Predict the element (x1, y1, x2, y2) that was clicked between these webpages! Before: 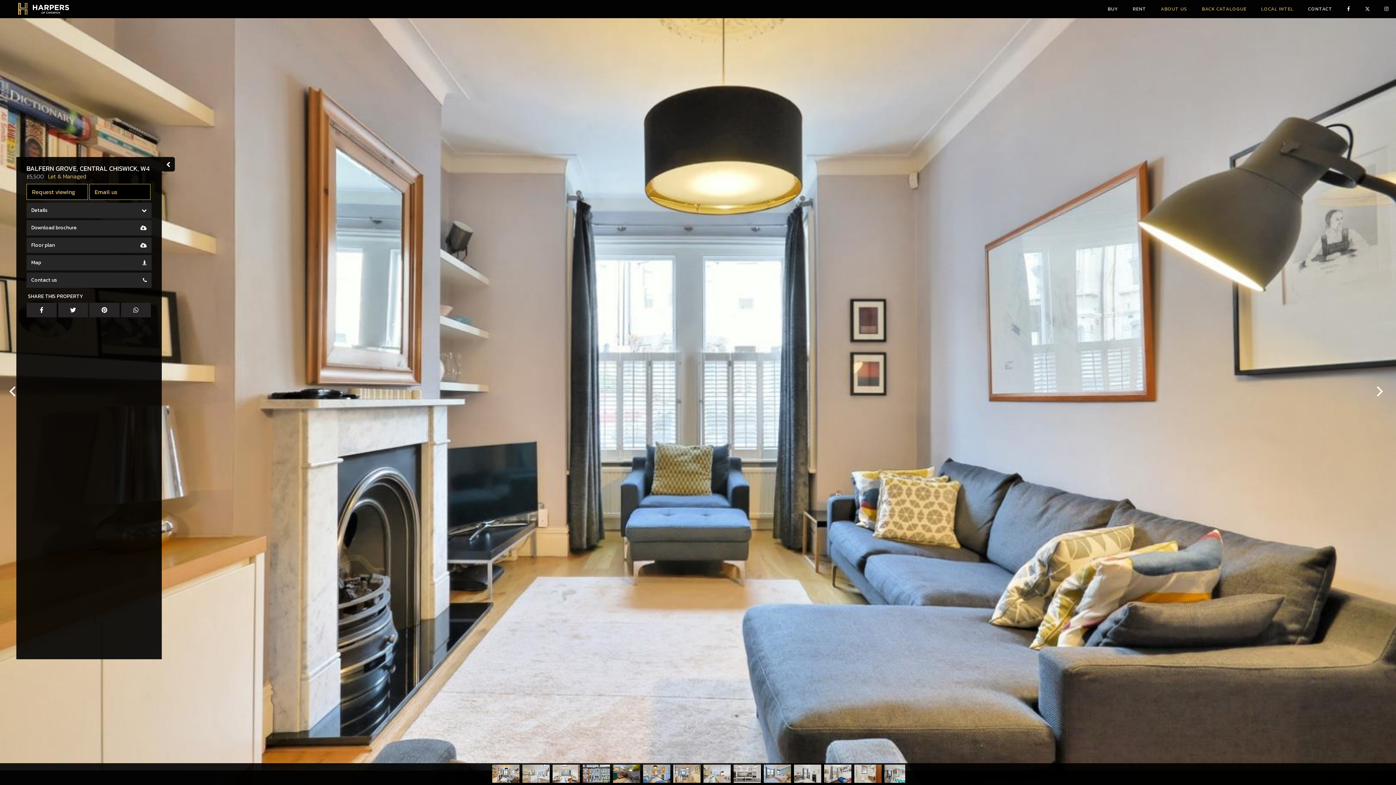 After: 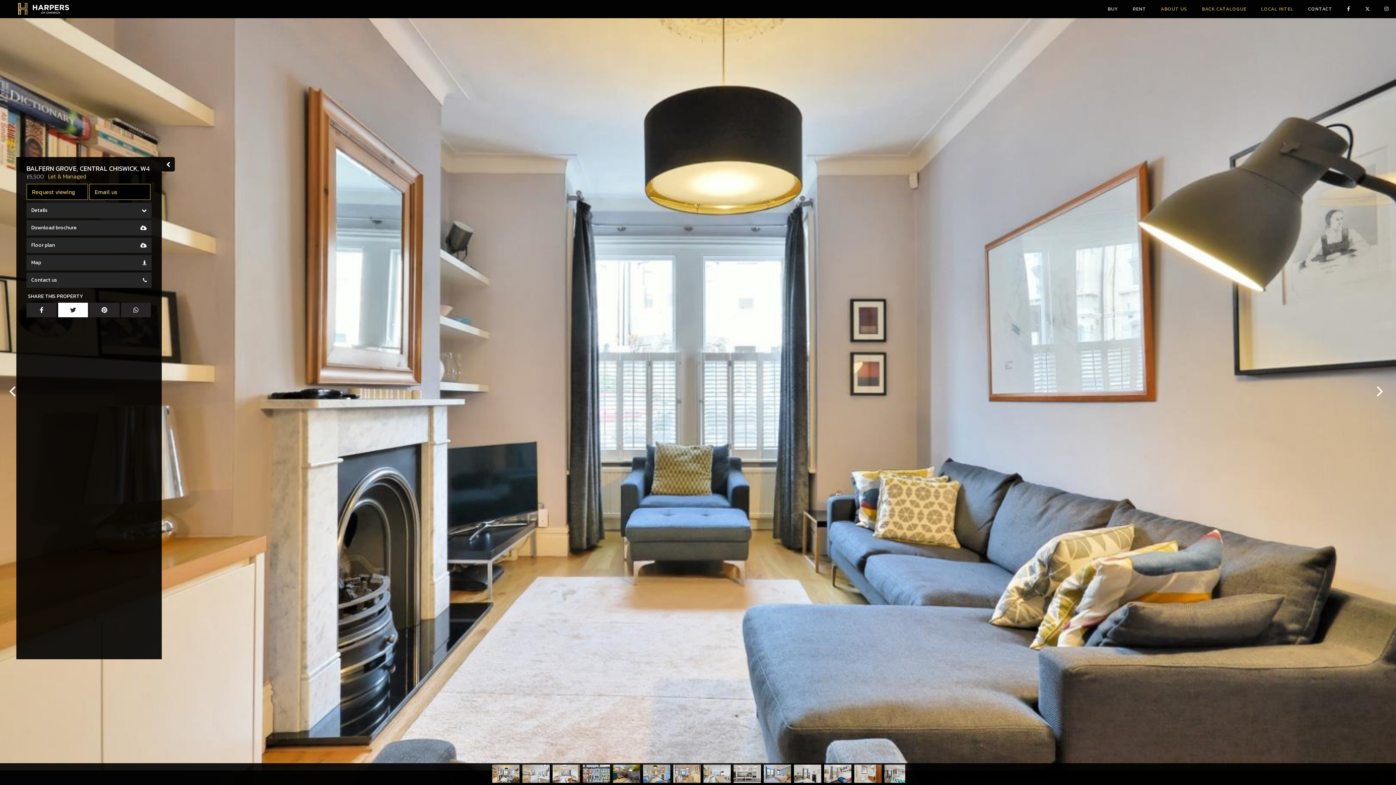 Action: label:   bbox: (58, 305, 89, 314)